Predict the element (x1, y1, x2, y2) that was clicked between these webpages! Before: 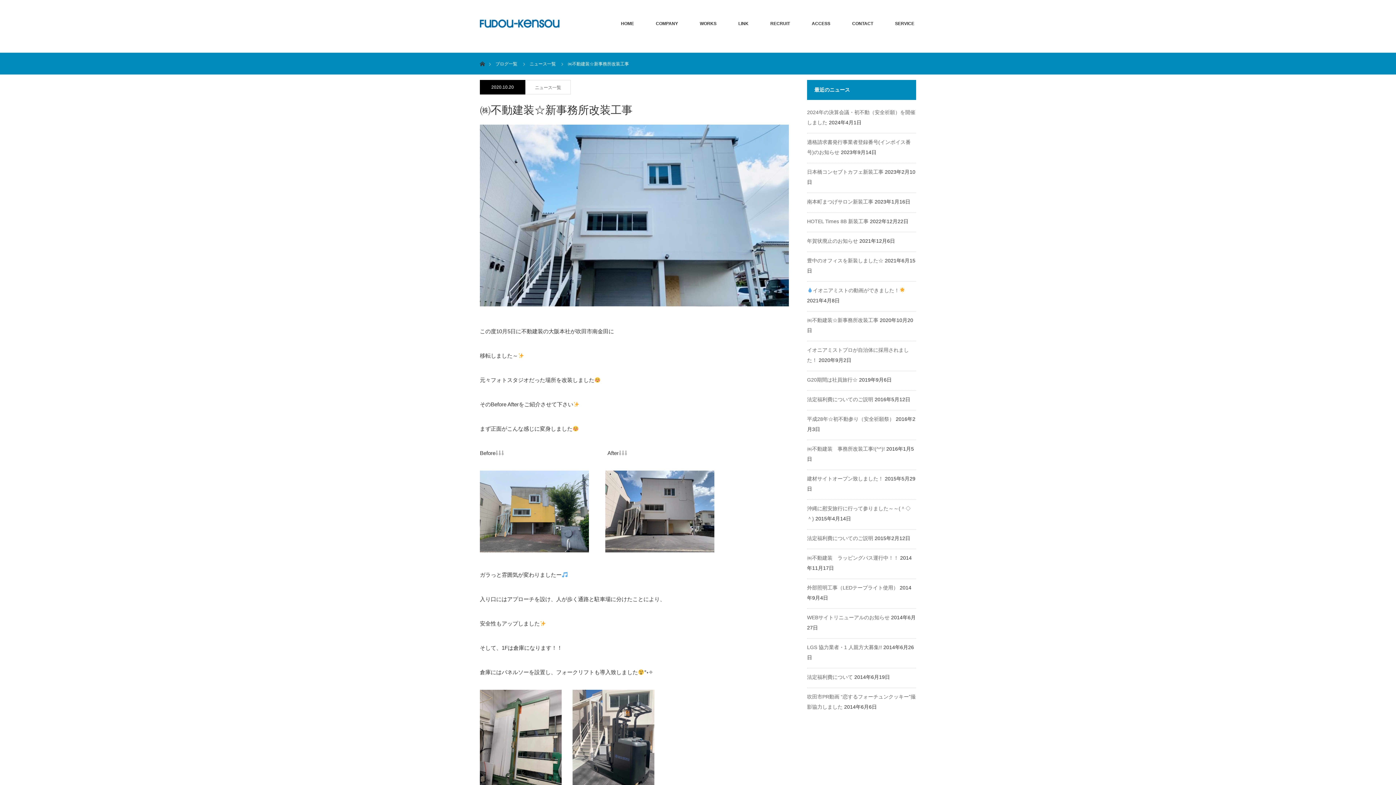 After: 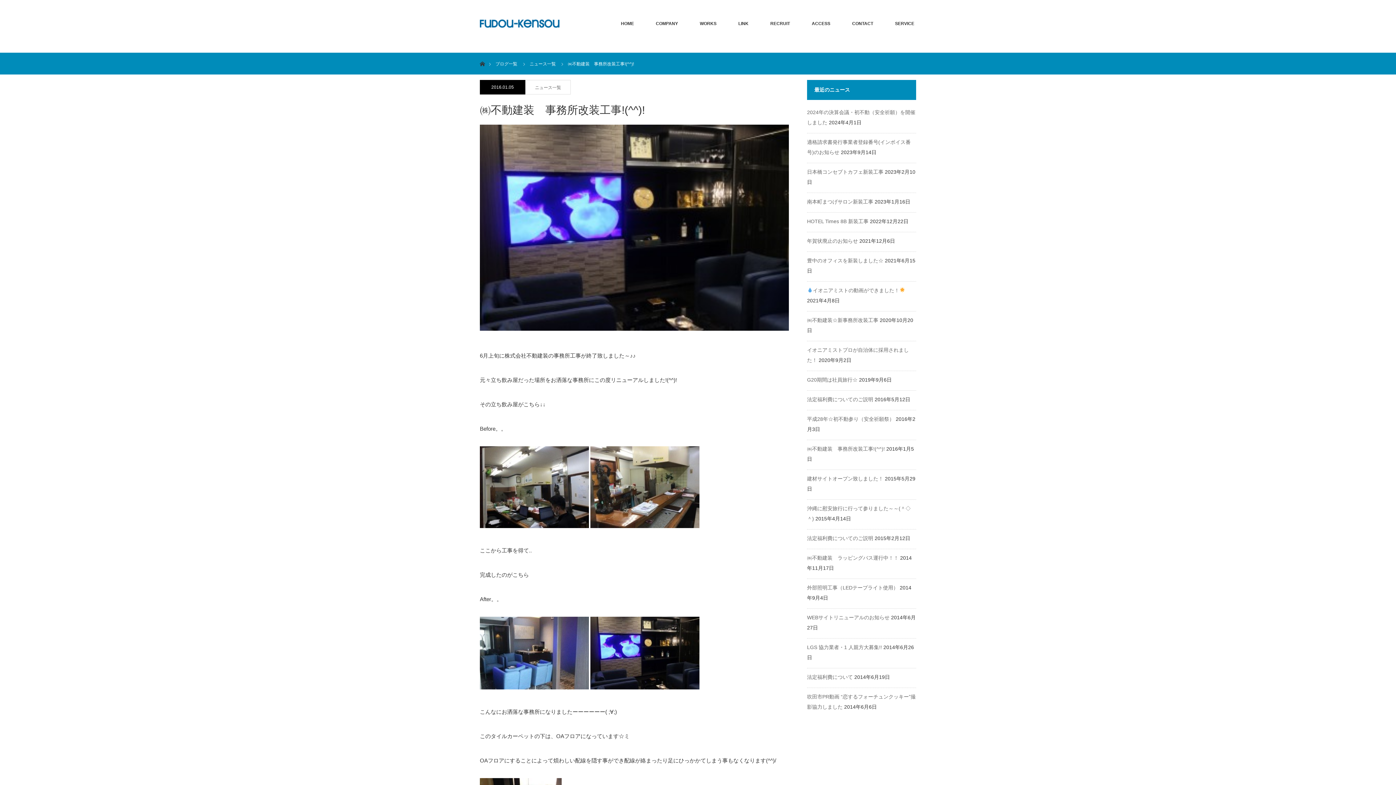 Action: bbox: (807, 446, 885, 452) label: ㈱不動建装　事務所改装工事!(^^)!